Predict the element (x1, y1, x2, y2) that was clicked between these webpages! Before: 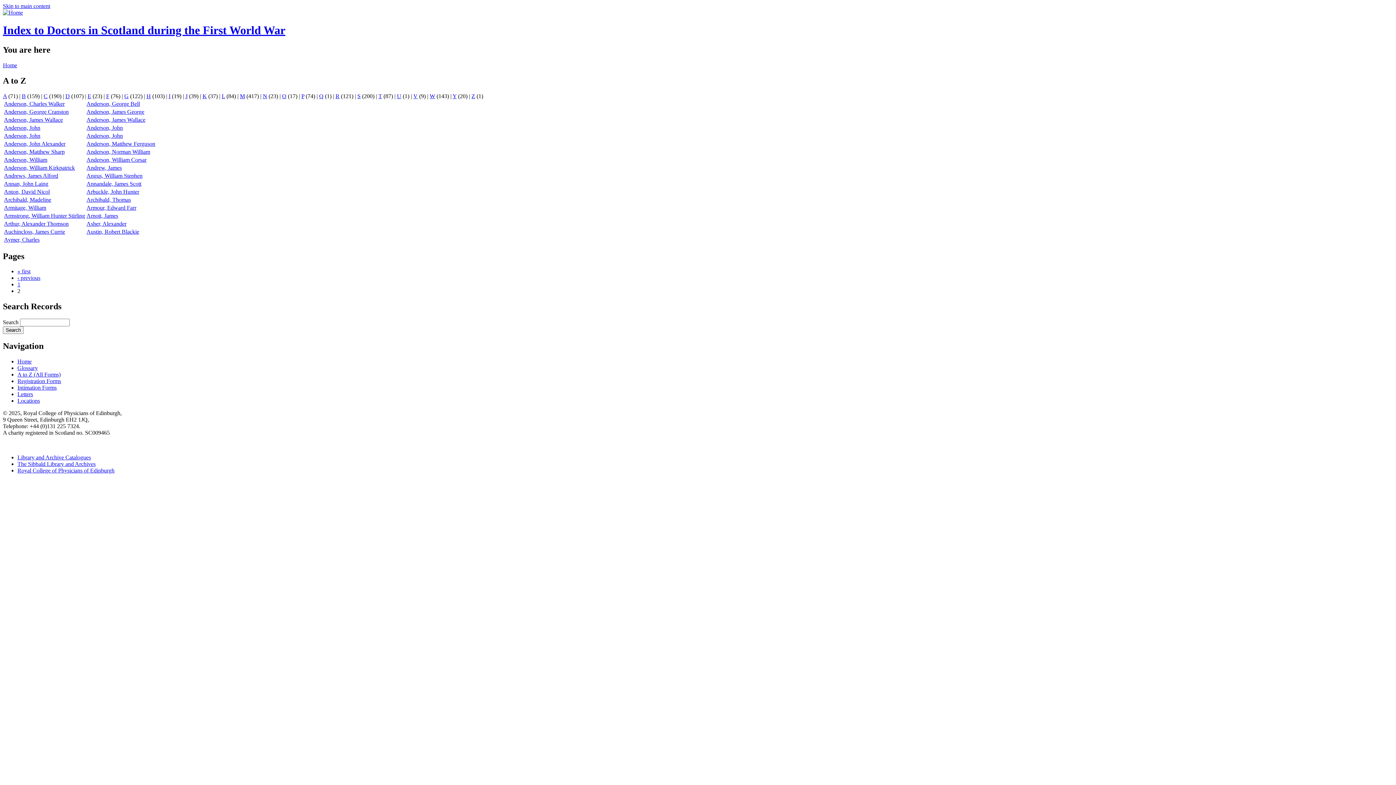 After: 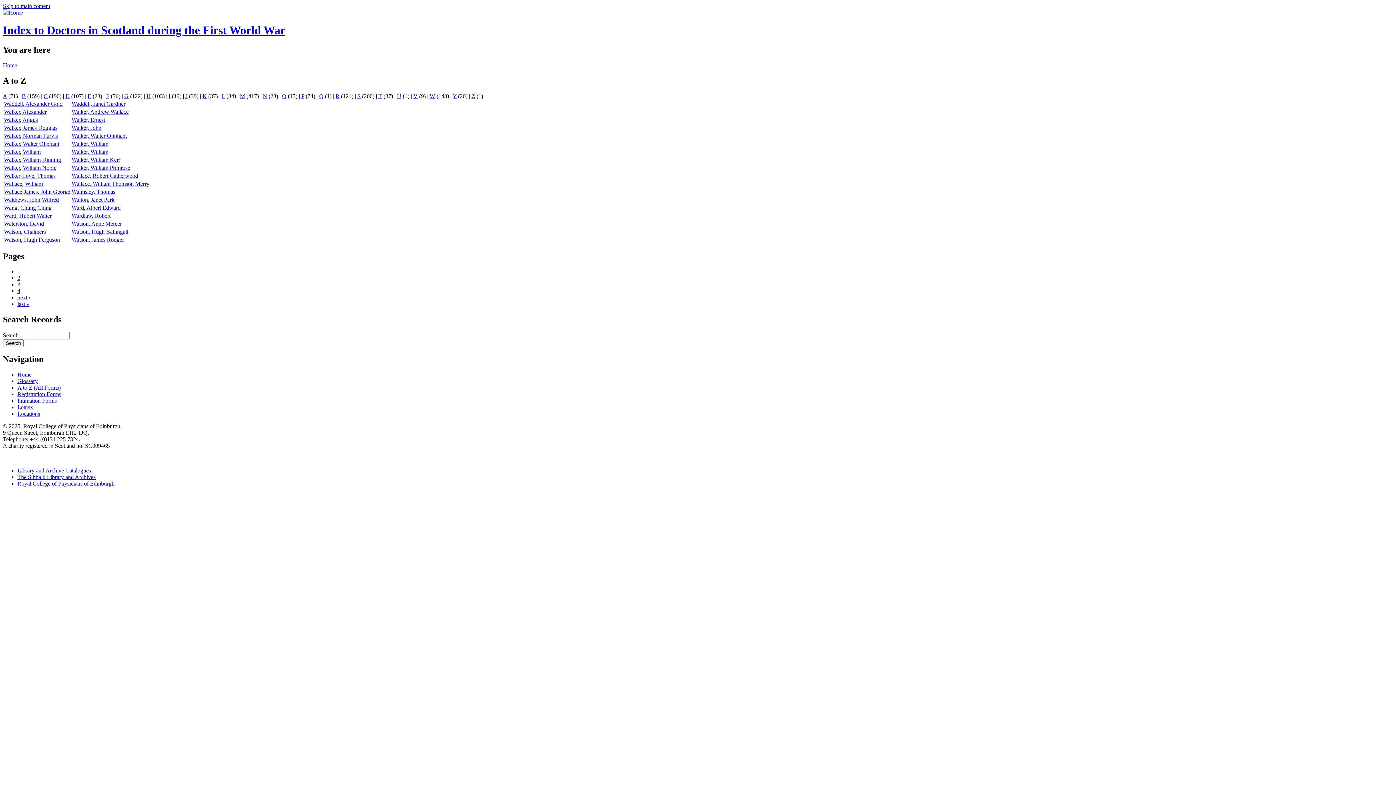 Action: label: W bbox: (429, 92, 435, 99)